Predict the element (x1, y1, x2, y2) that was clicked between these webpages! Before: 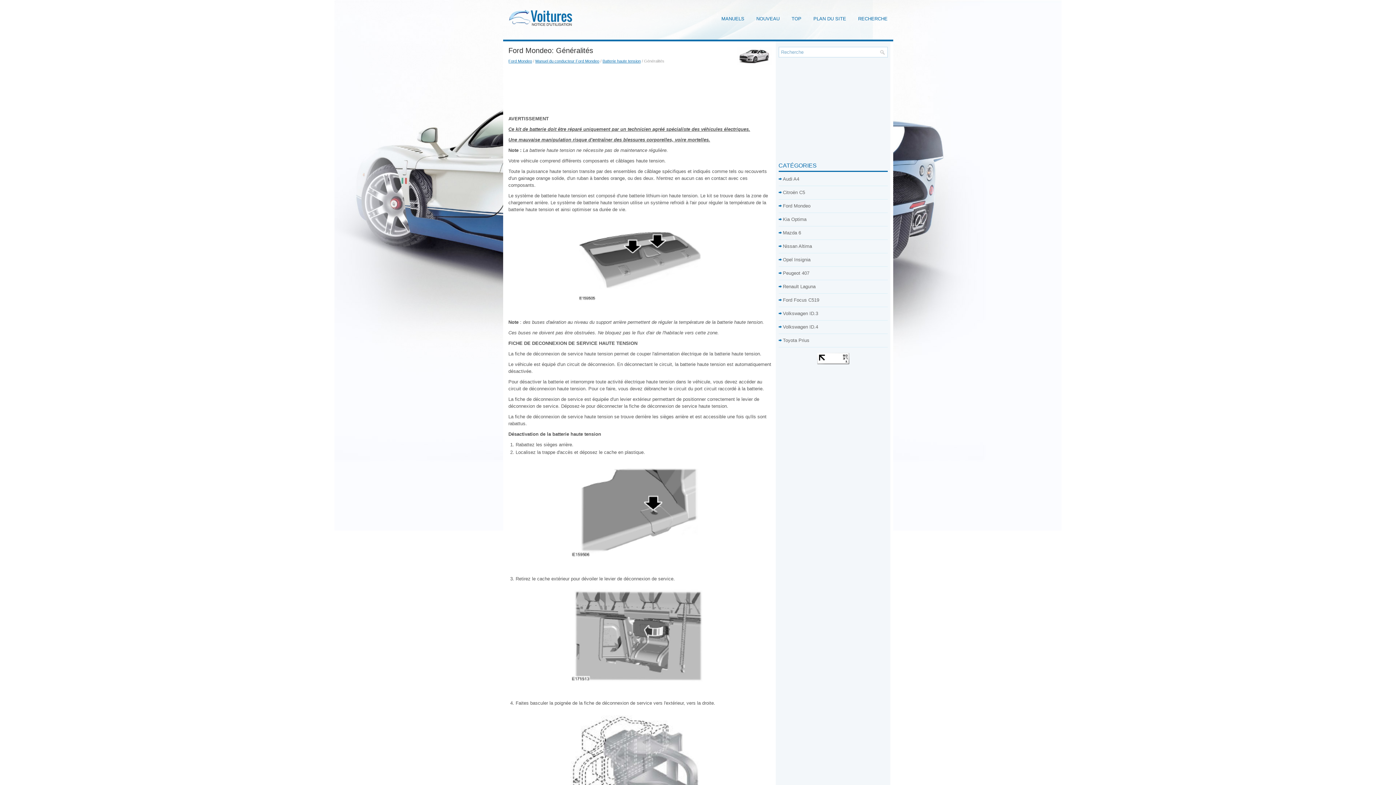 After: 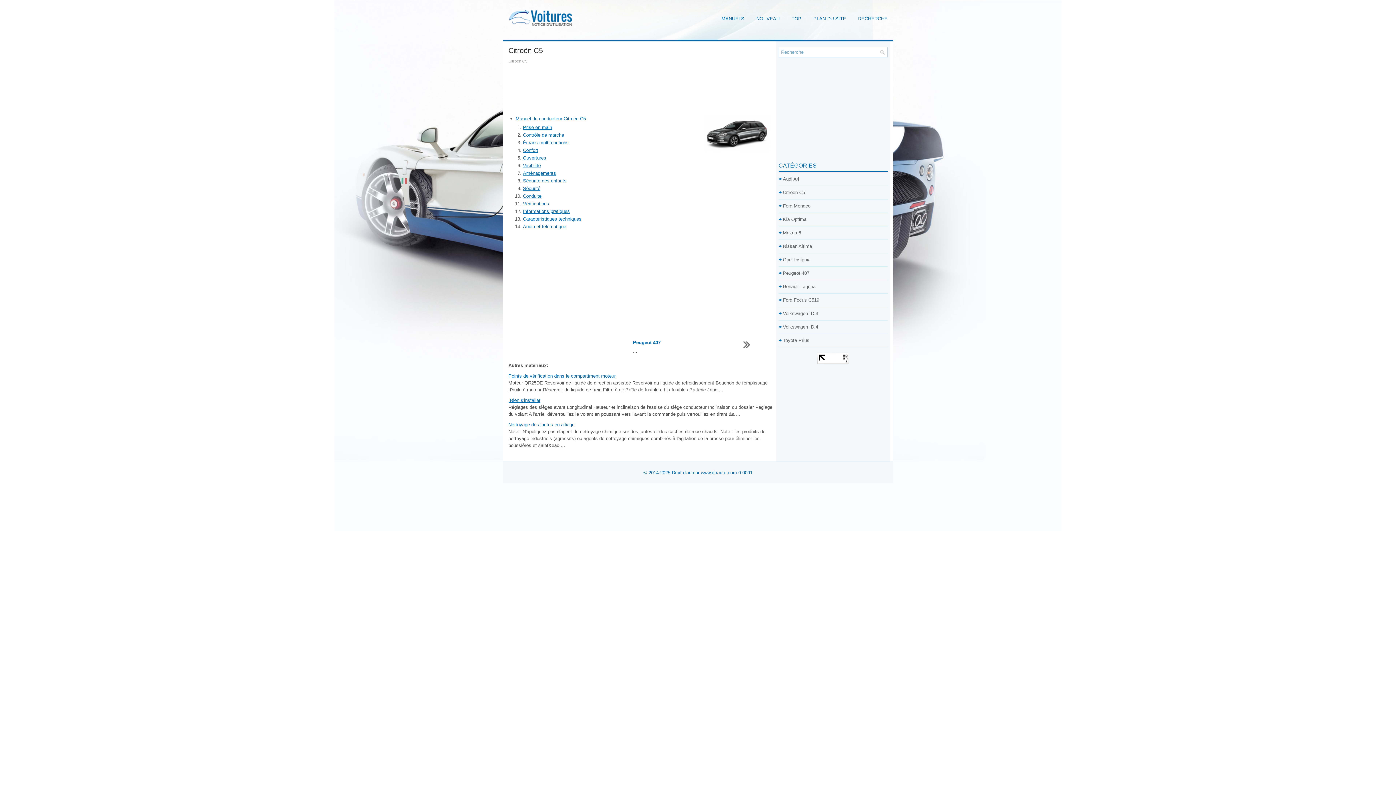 Action: label: Citroën C5 bbox: (783, 189, 805, 195)